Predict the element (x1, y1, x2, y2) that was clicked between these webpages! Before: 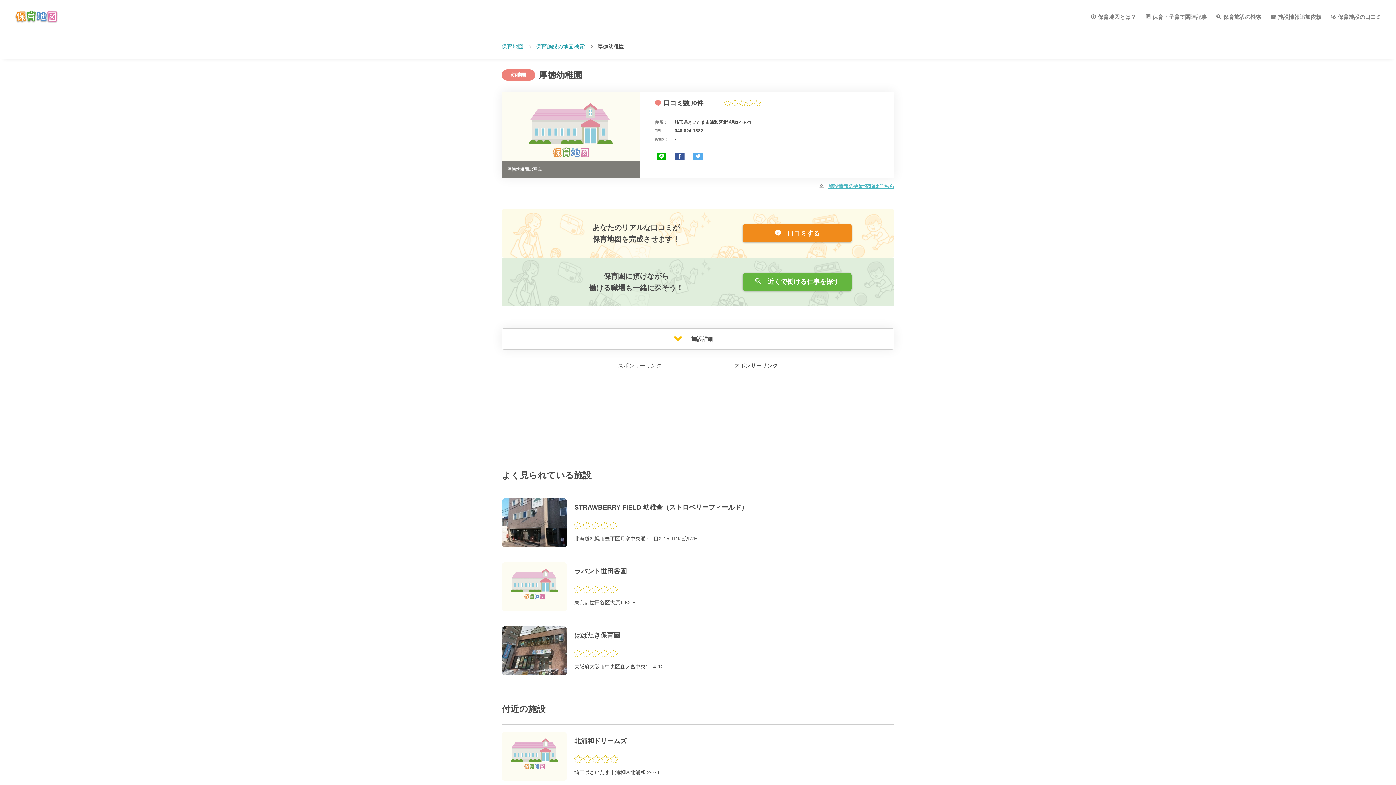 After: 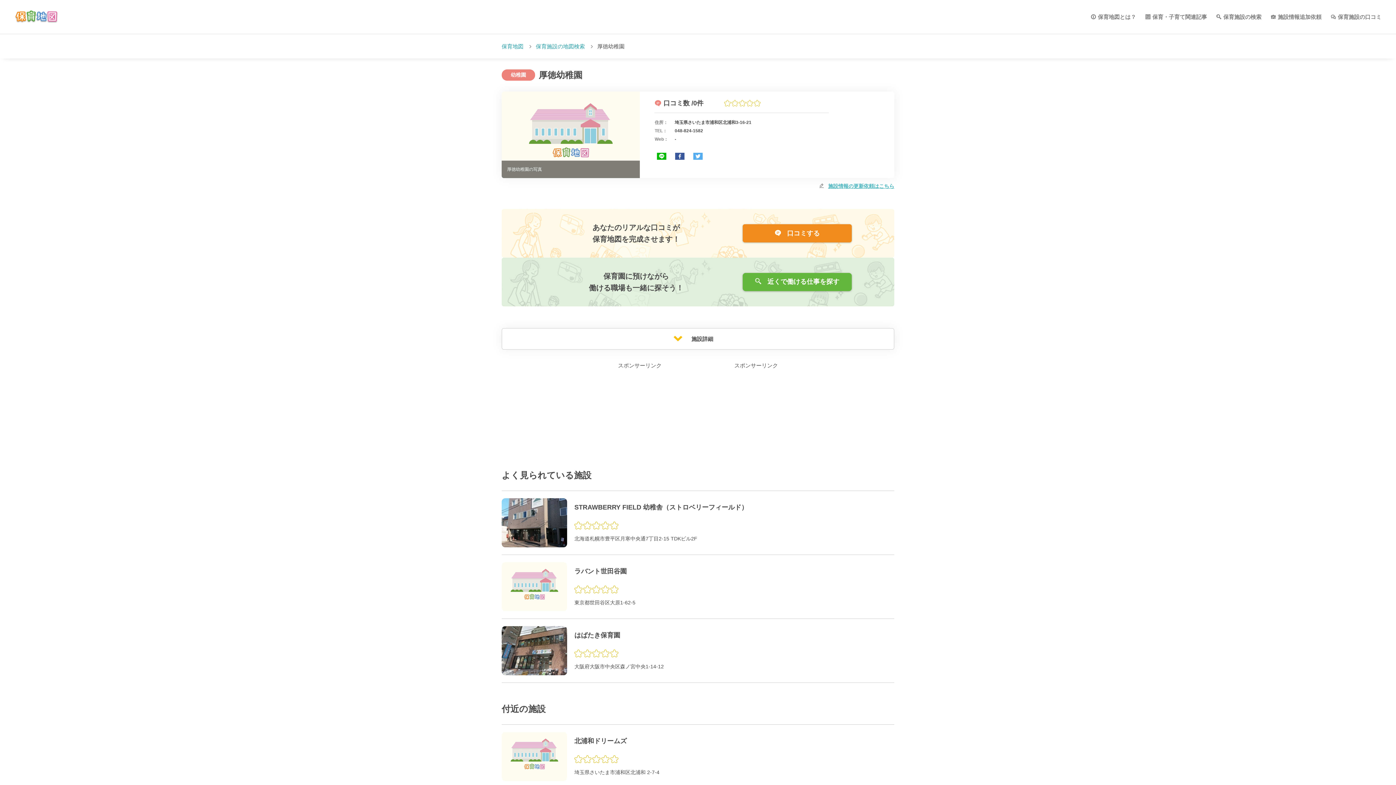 Action: bbox: (672, 153, 687, 160)